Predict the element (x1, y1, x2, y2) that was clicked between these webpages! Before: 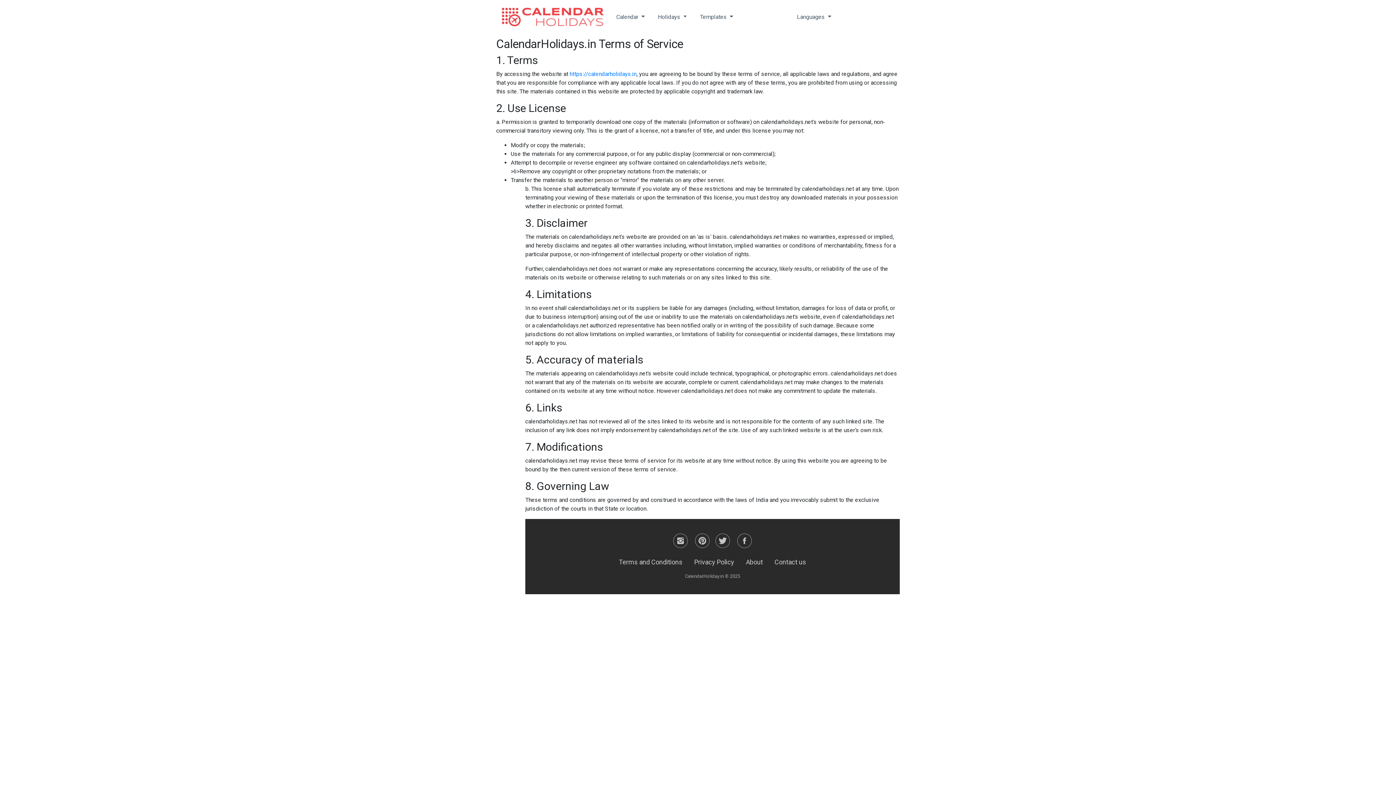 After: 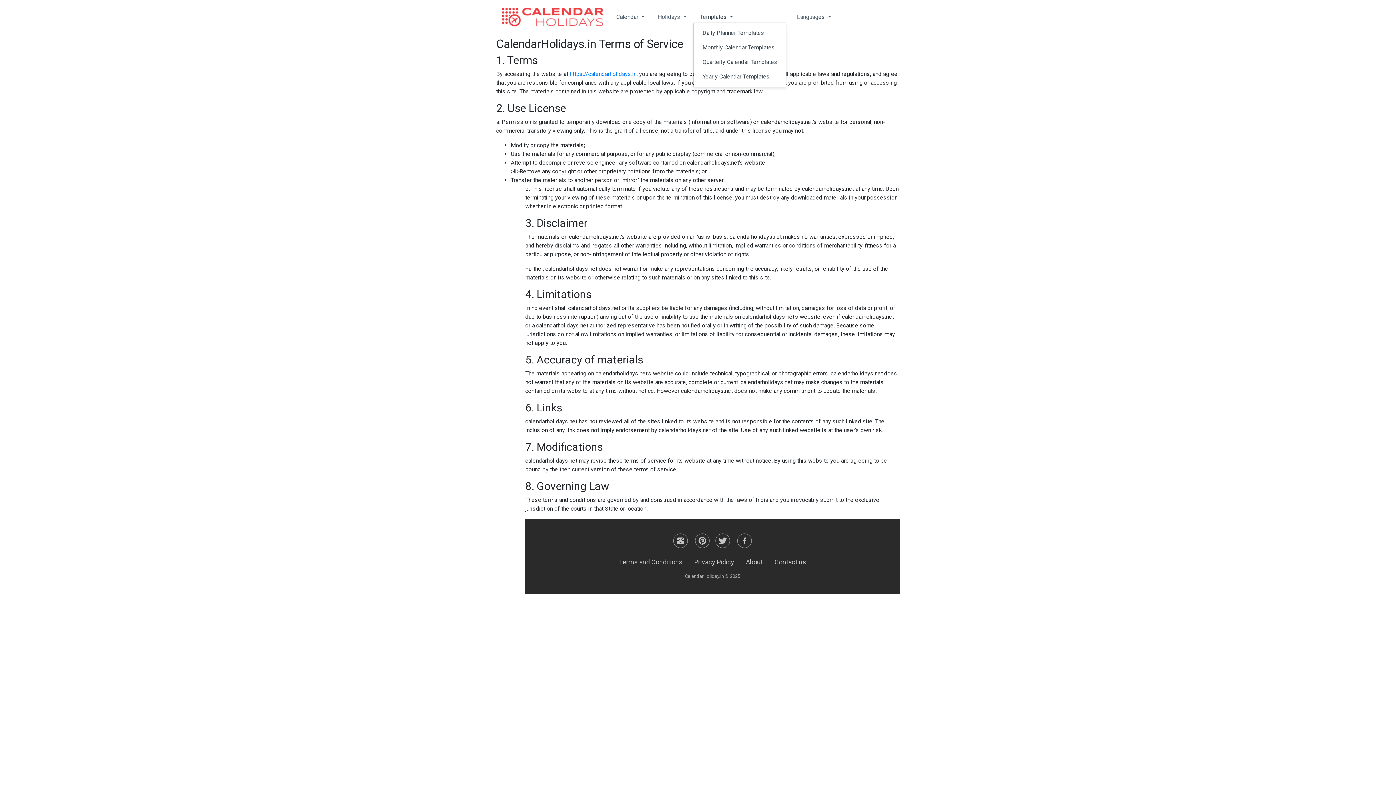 Action: label: Templates  bbox: (693, 9, 740, 24)